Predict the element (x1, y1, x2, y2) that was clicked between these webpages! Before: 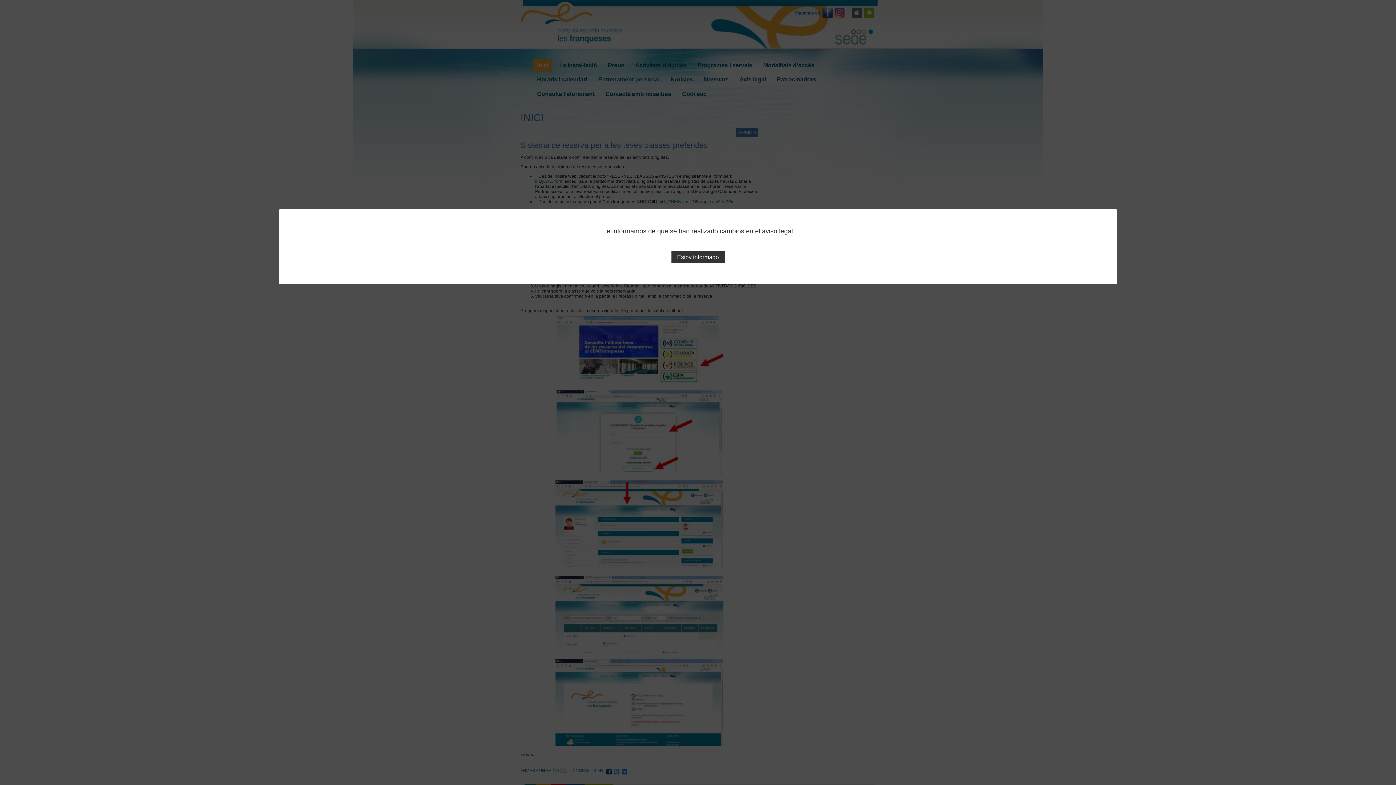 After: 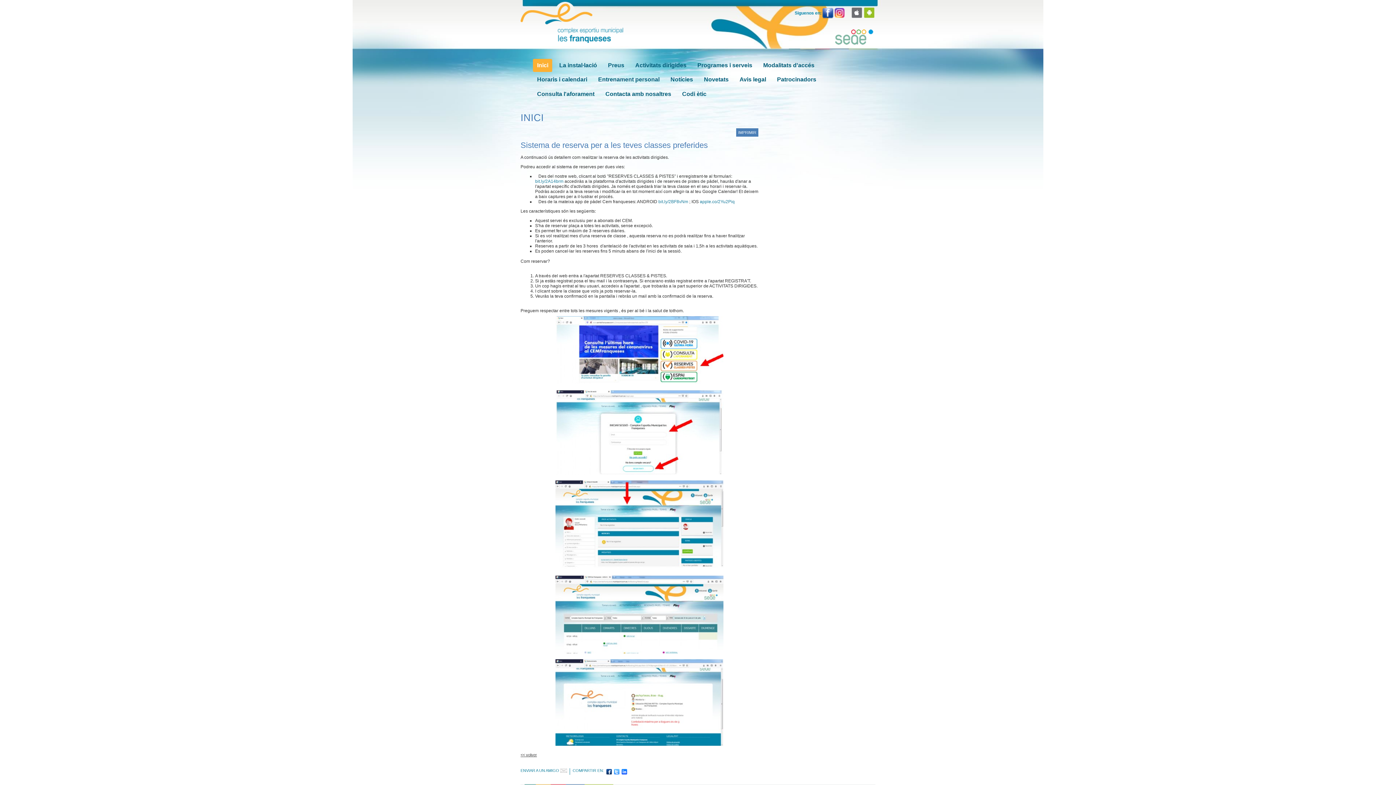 Action: label: Estoy informado bbox: (671, 251, 724, 263)